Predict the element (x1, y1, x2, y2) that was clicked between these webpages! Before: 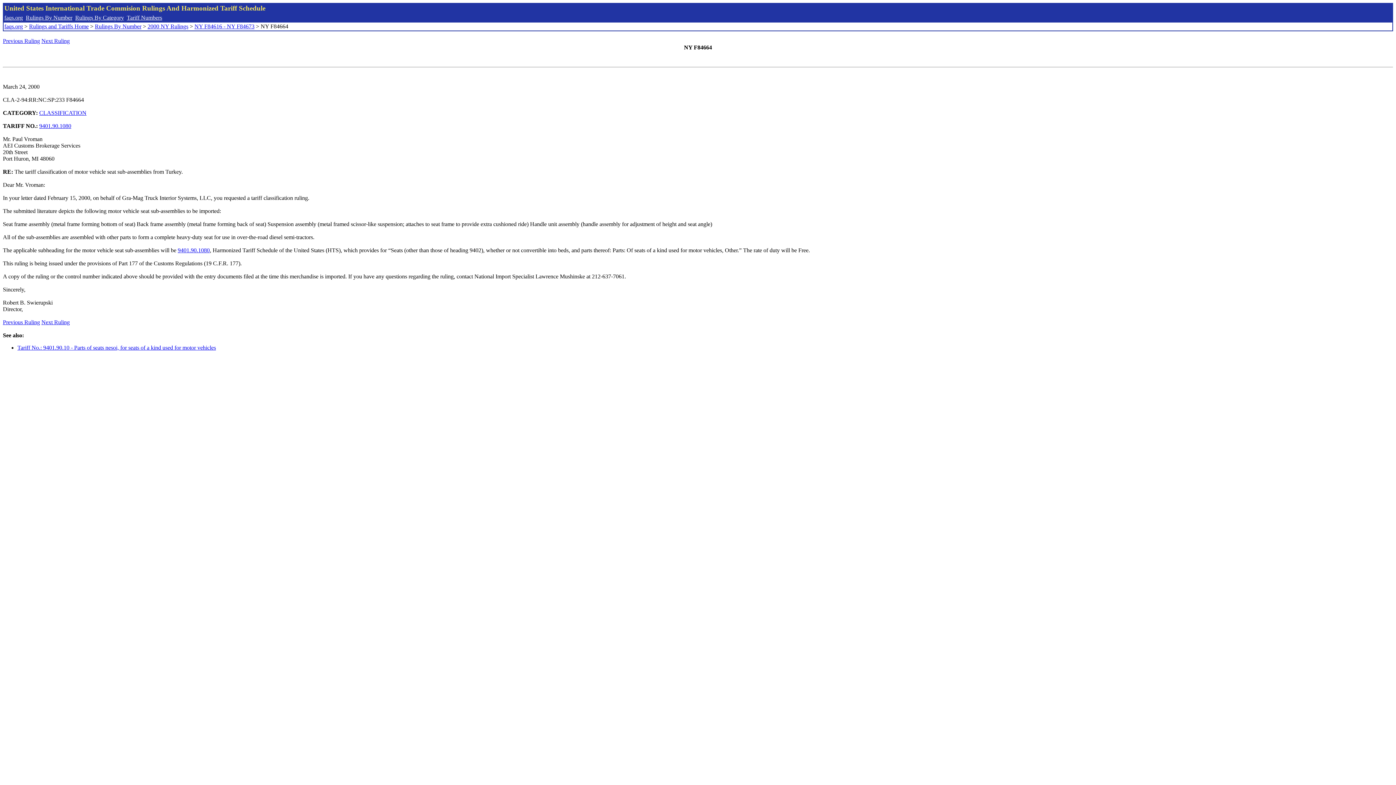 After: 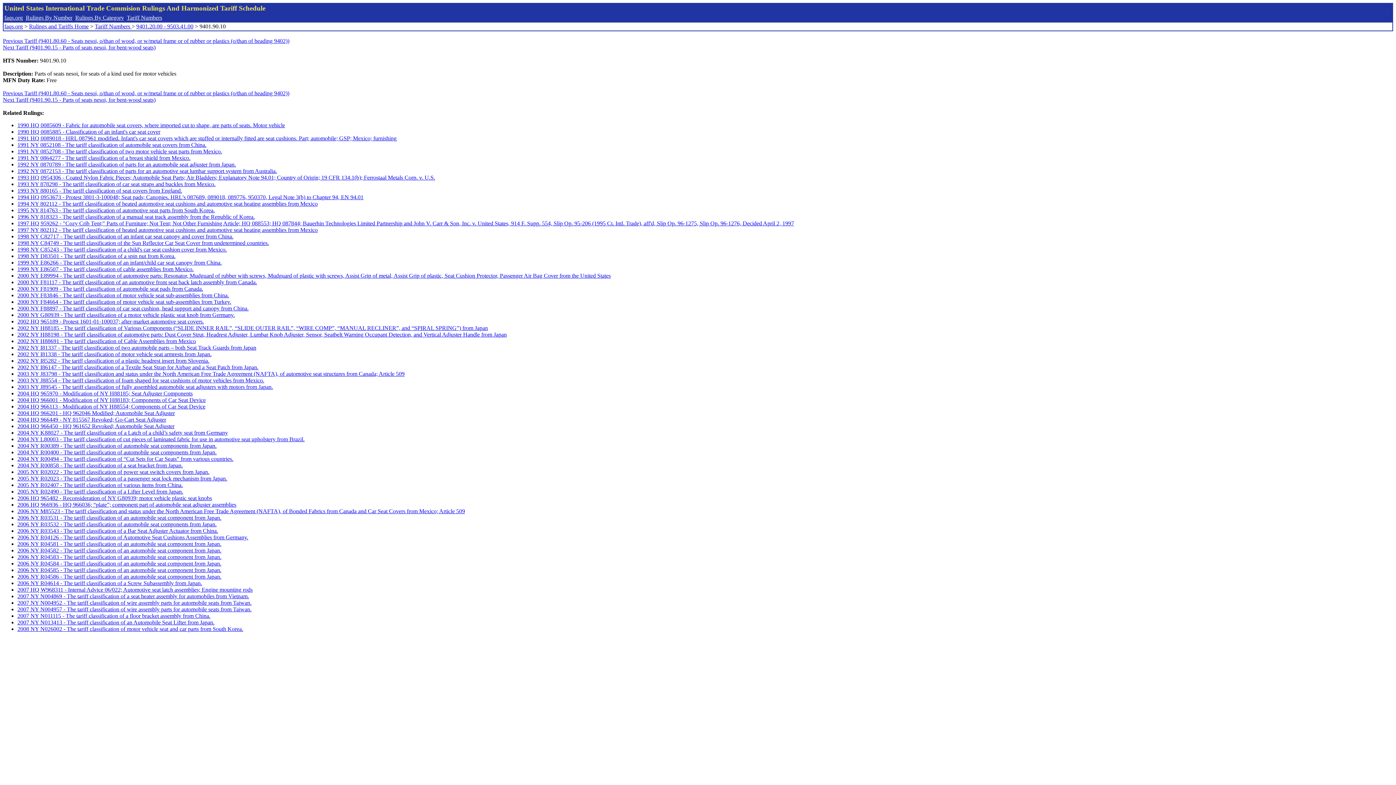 Action: bbox: (39, 122, 71, 129) label: 9401.90.1080